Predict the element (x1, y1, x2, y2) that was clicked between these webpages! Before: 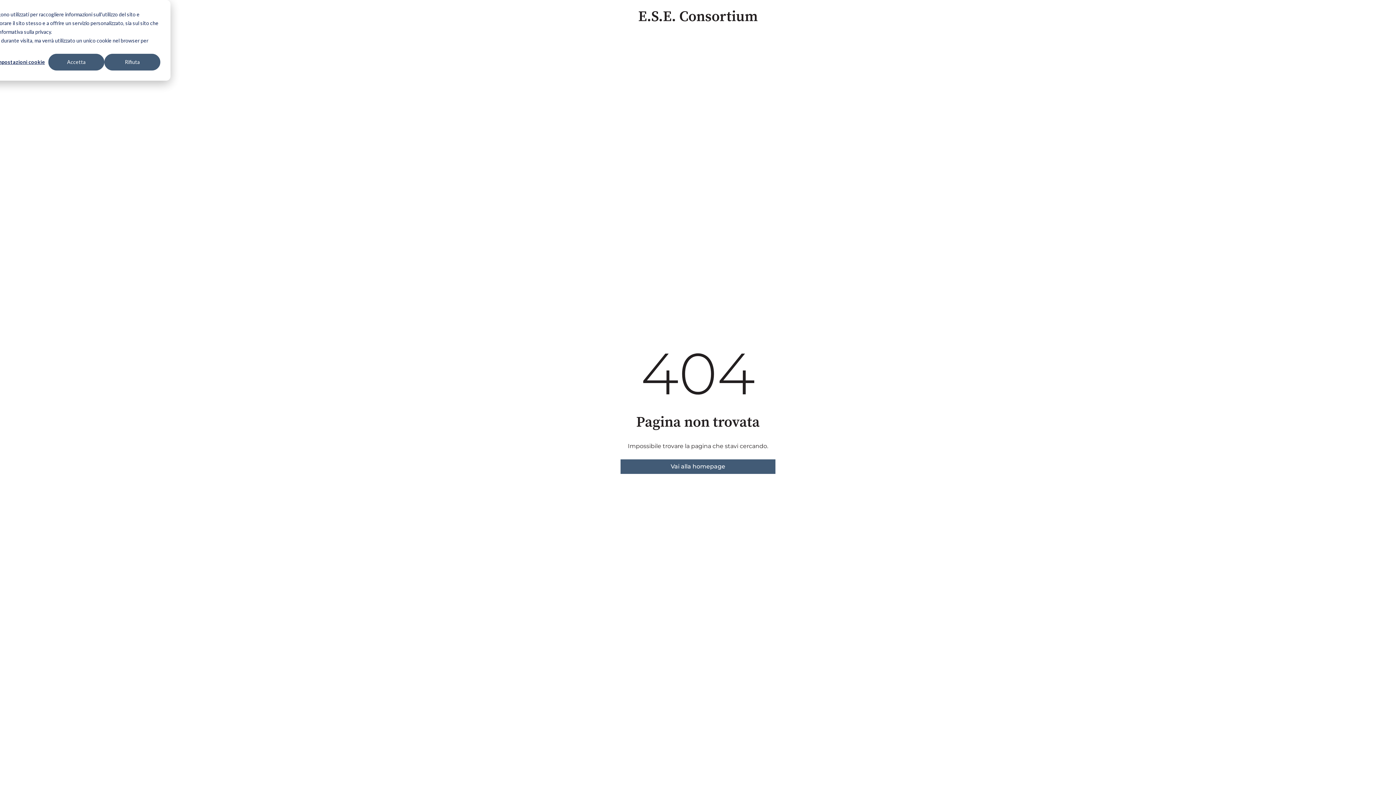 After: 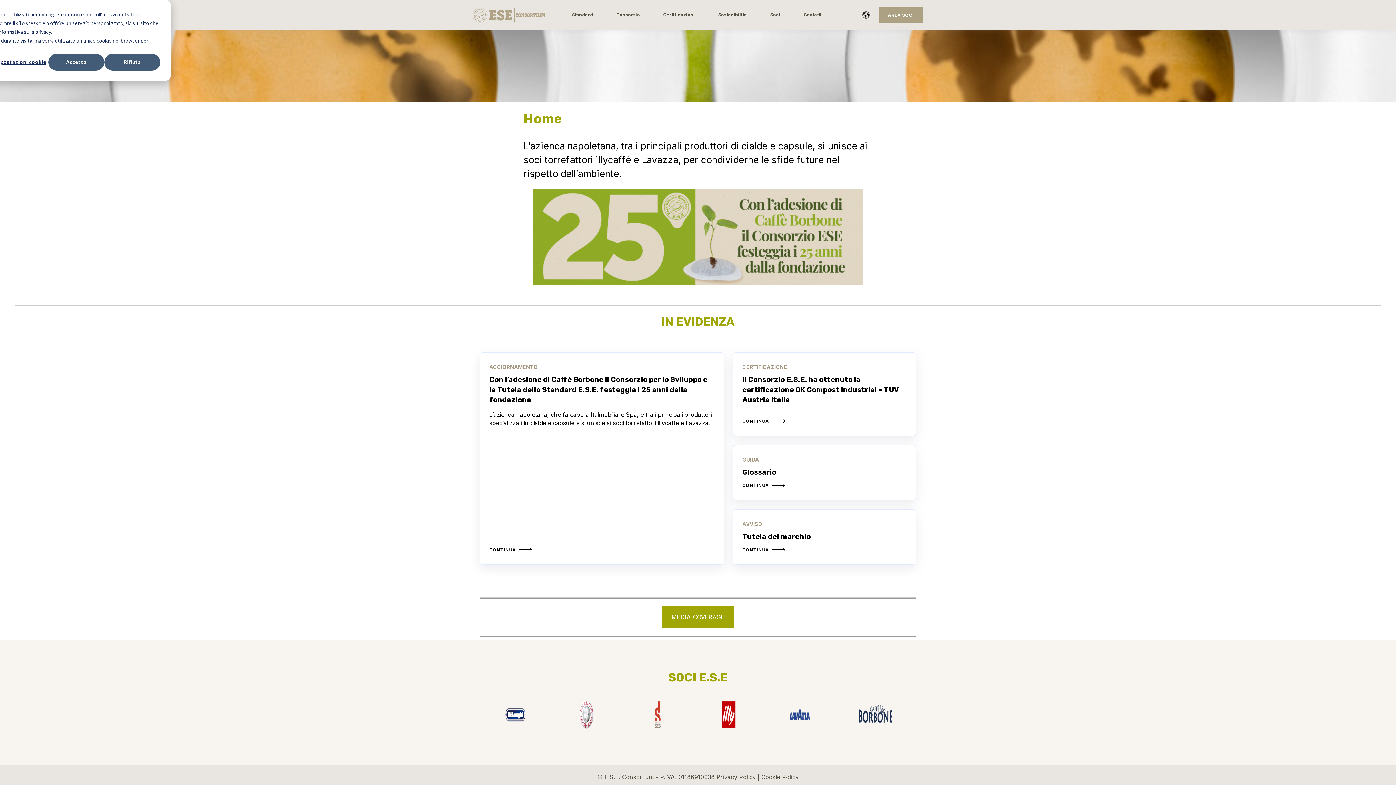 Action: bbox: (620, 459, 775, 474) label: Vai alla homepage